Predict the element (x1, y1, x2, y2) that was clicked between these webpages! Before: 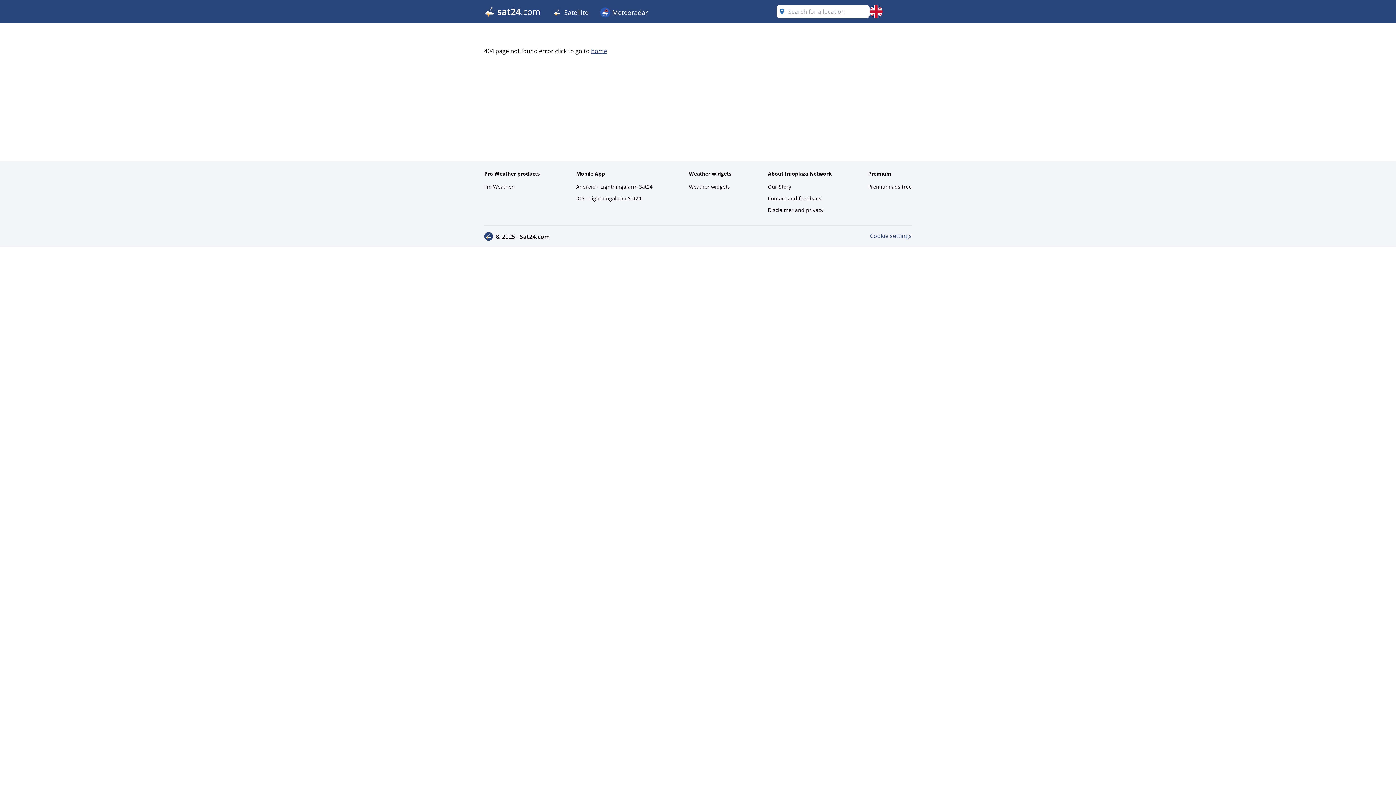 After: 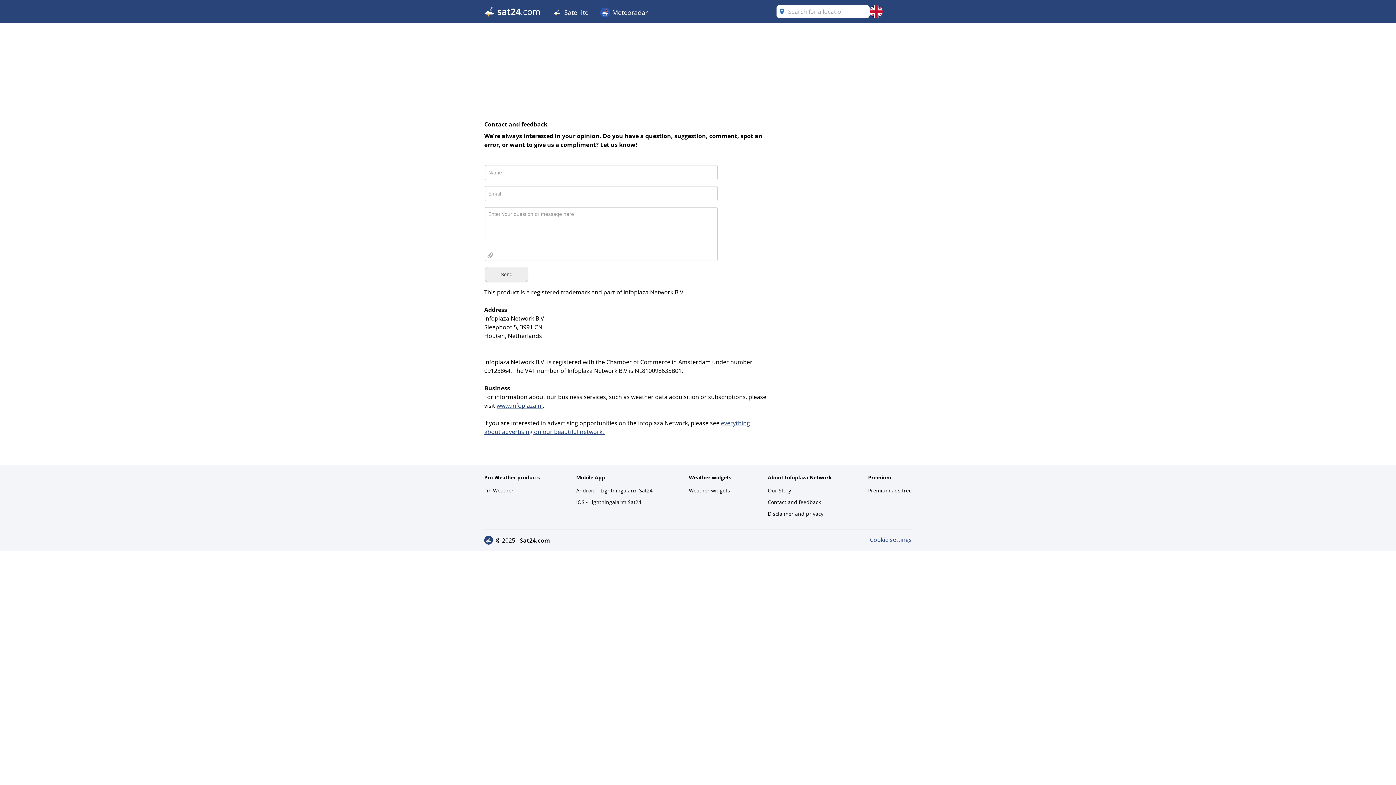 Action: label: Contact and feedback bbox: (768, 193, 832, 203)